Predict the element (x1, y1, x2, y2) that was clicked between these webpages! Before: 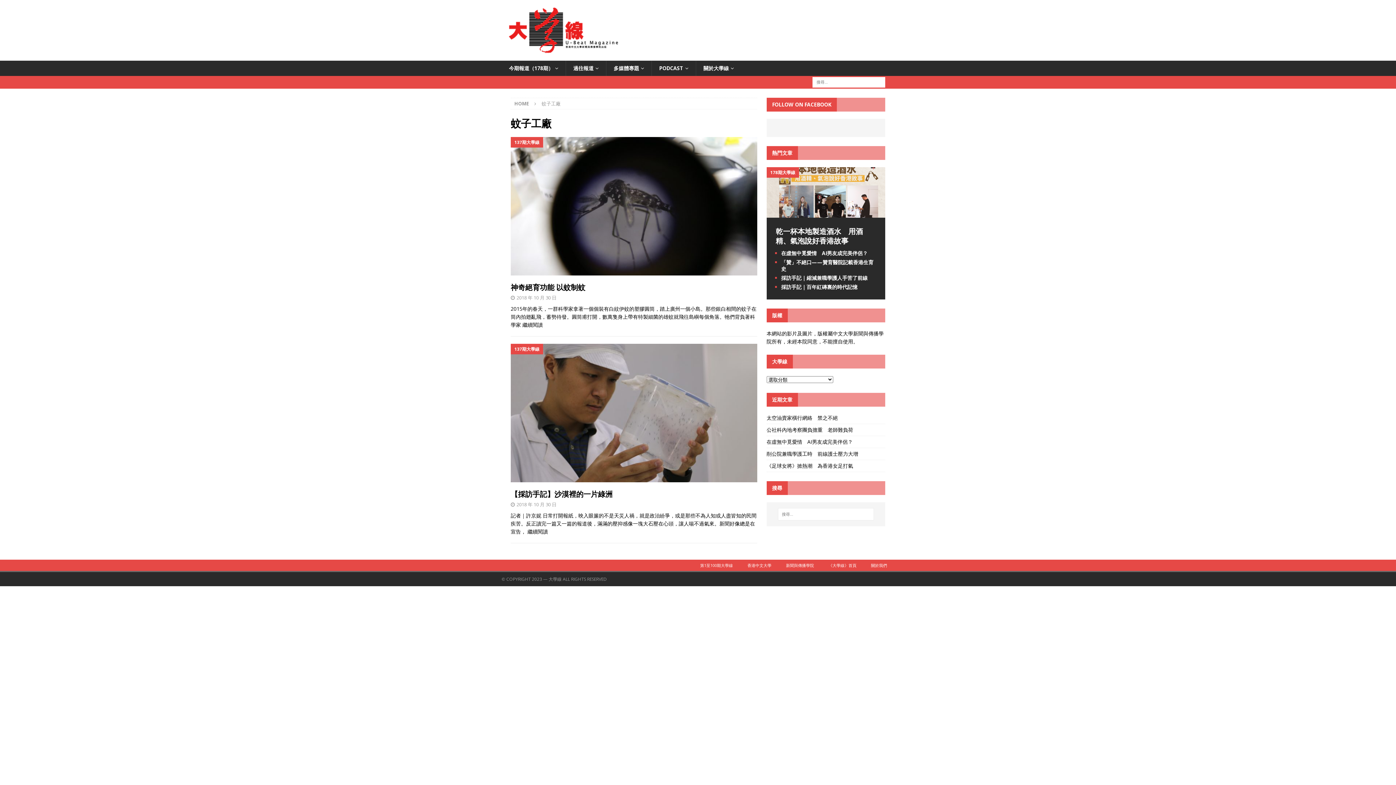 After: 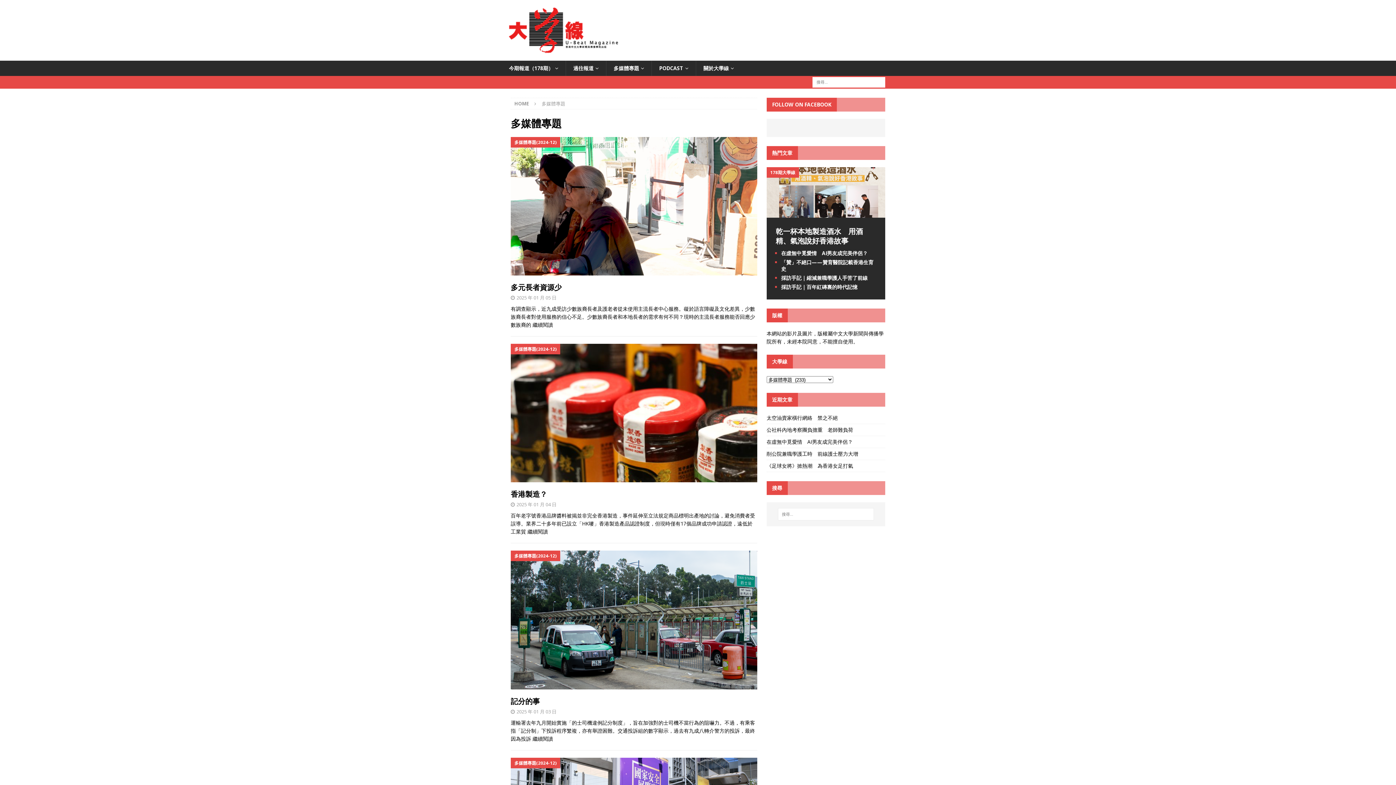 Action: bbox: (606, 60, 651, 76) label: 多媒體專題